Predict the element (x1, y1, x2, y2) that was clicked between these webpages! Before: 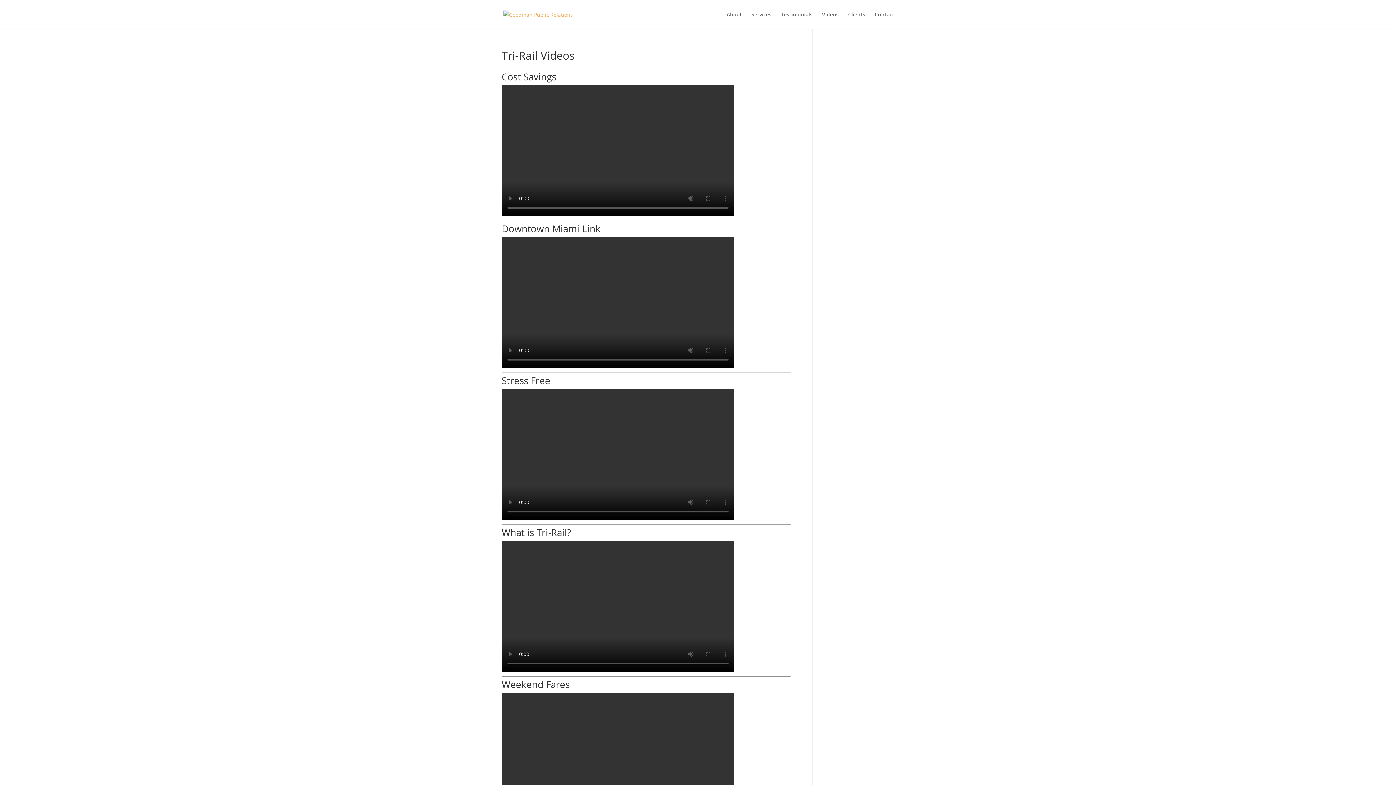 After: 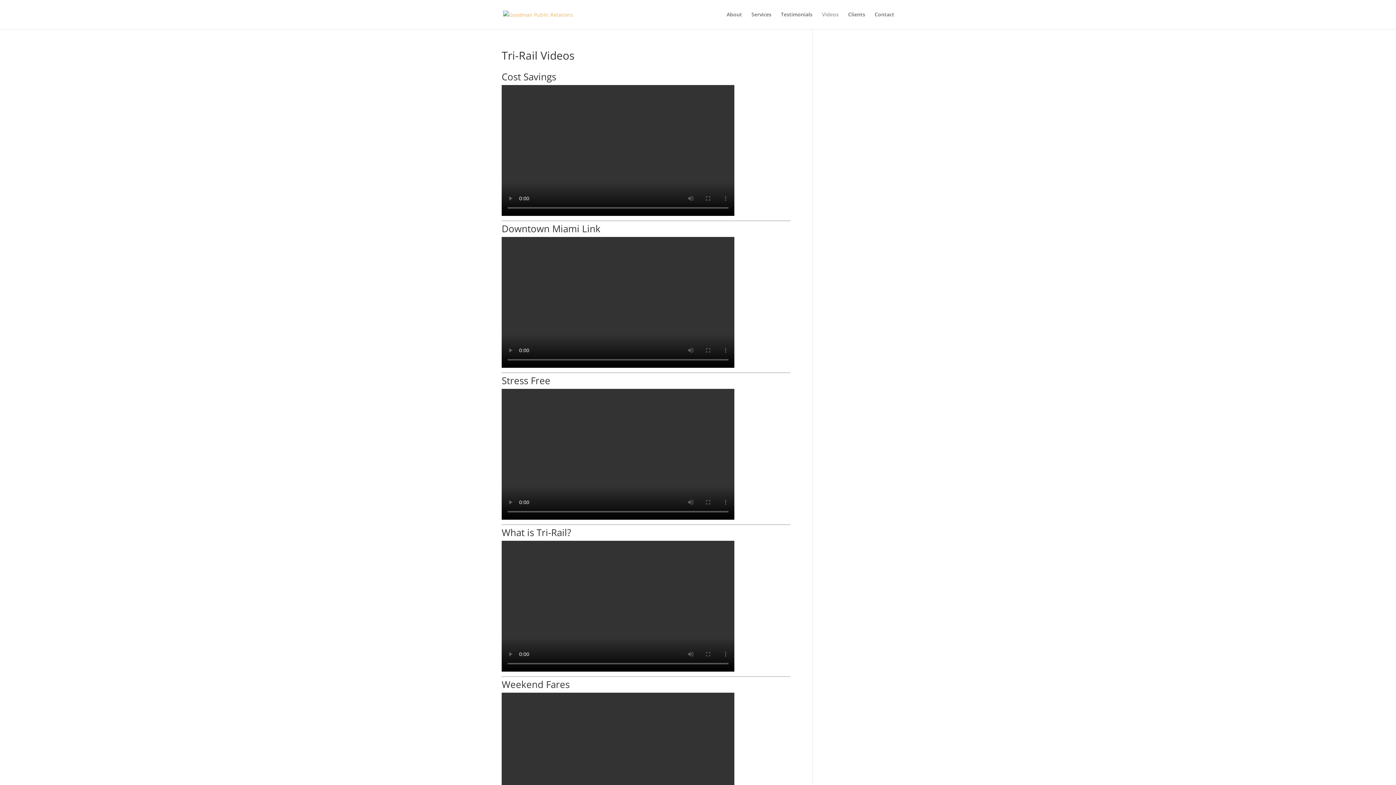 Action: label: Videos bbox: (822, 12, 838, 29)